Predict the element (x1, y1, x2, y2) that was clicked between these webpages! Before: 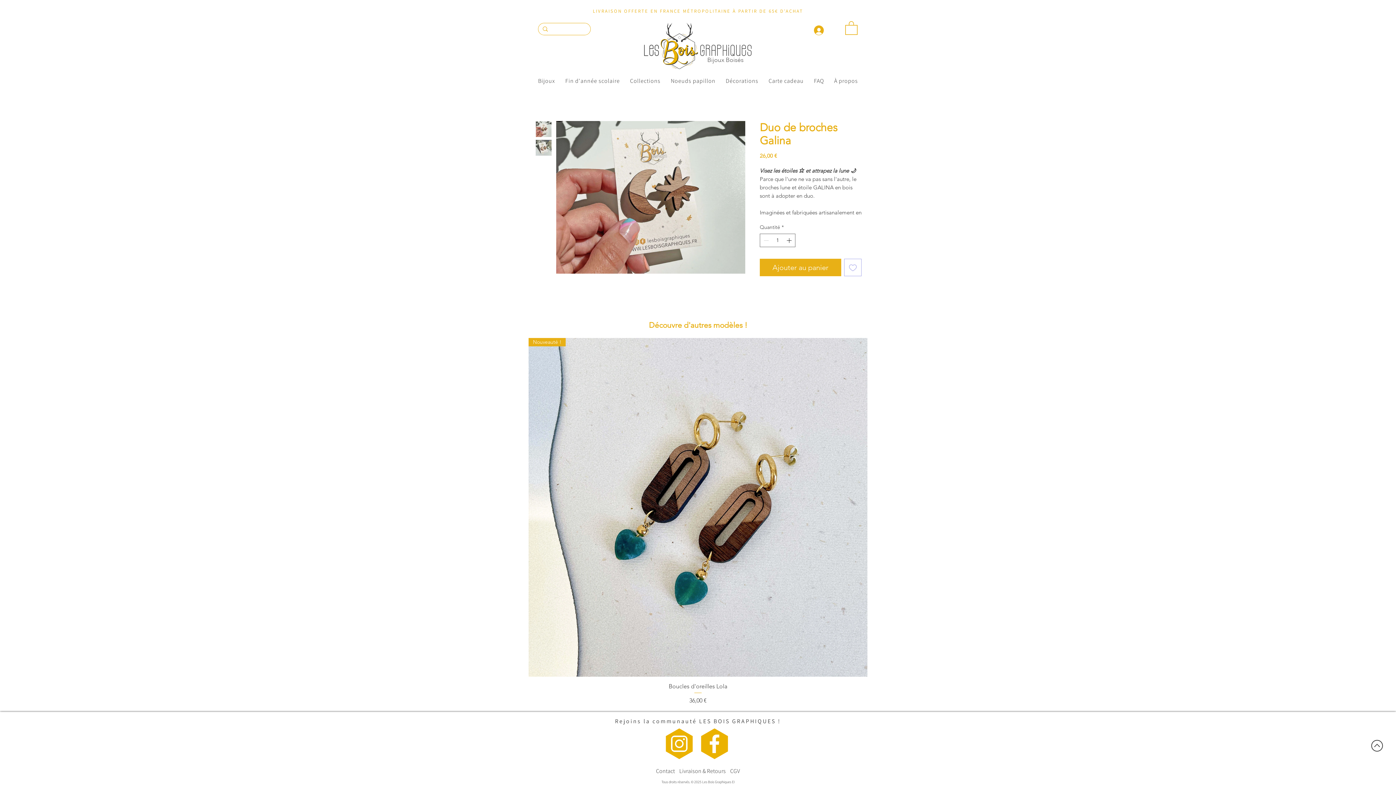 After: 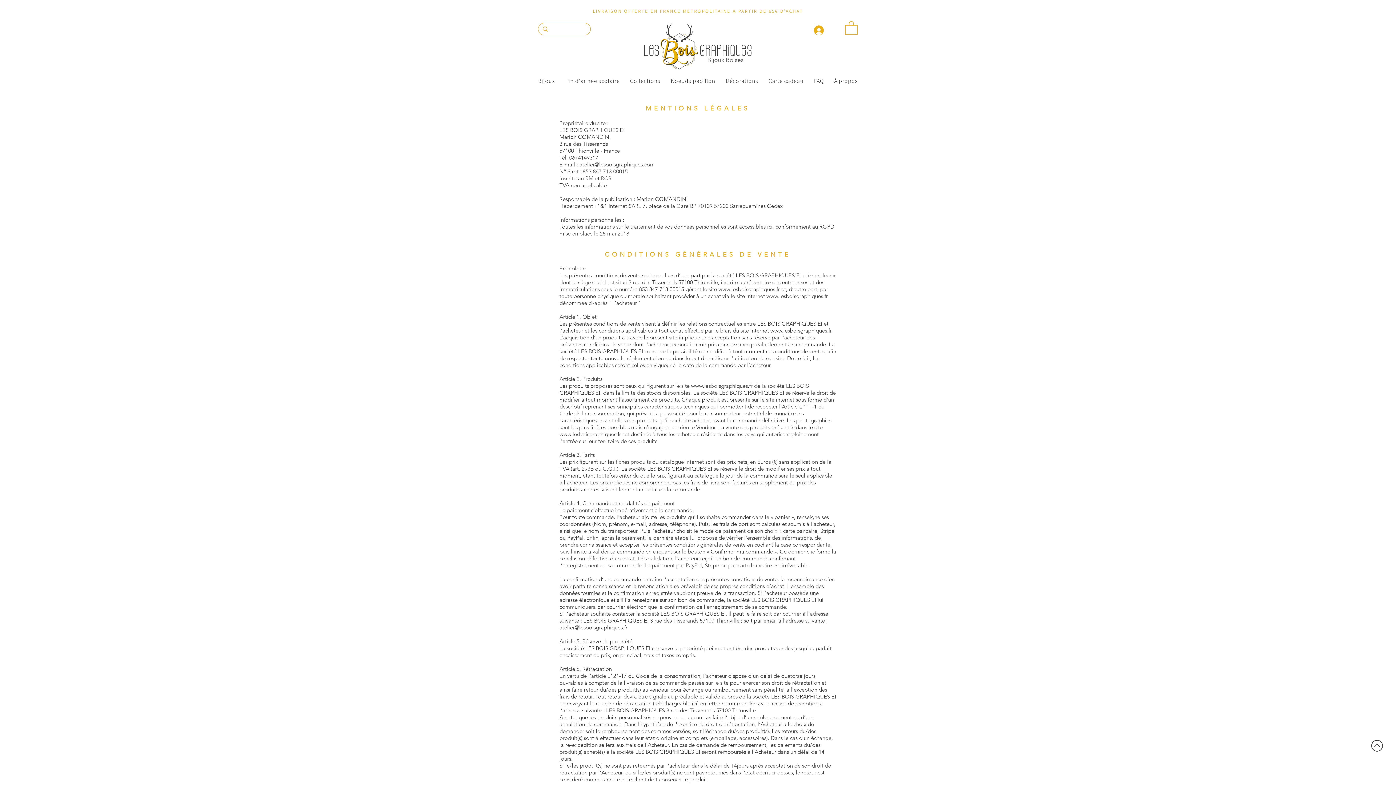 Action: bbox: (730, 767, 740, 775) label: CGV